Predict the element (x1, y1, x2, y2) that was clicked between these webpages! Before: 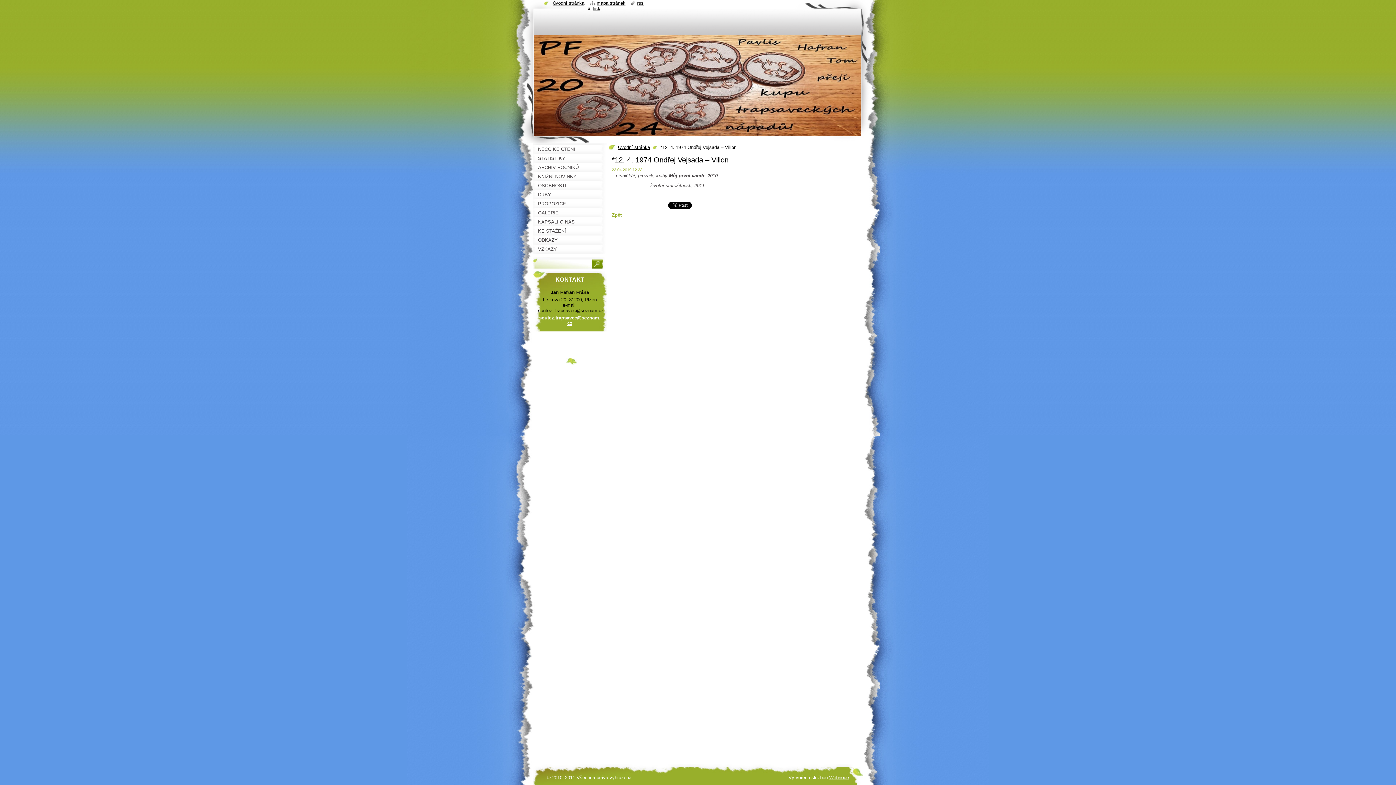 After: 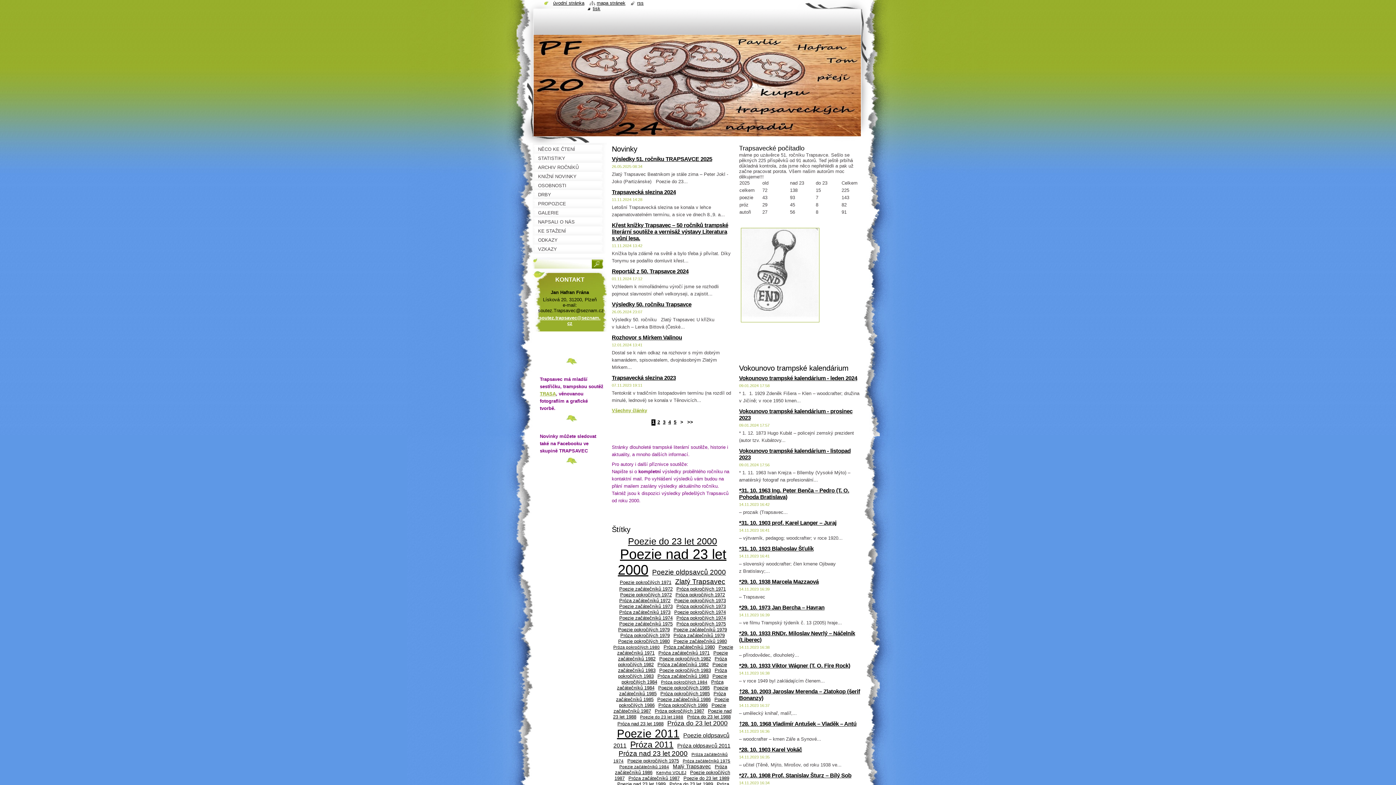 Action: bbox: (614, 144, 657, 150) label: Úvodní stránka